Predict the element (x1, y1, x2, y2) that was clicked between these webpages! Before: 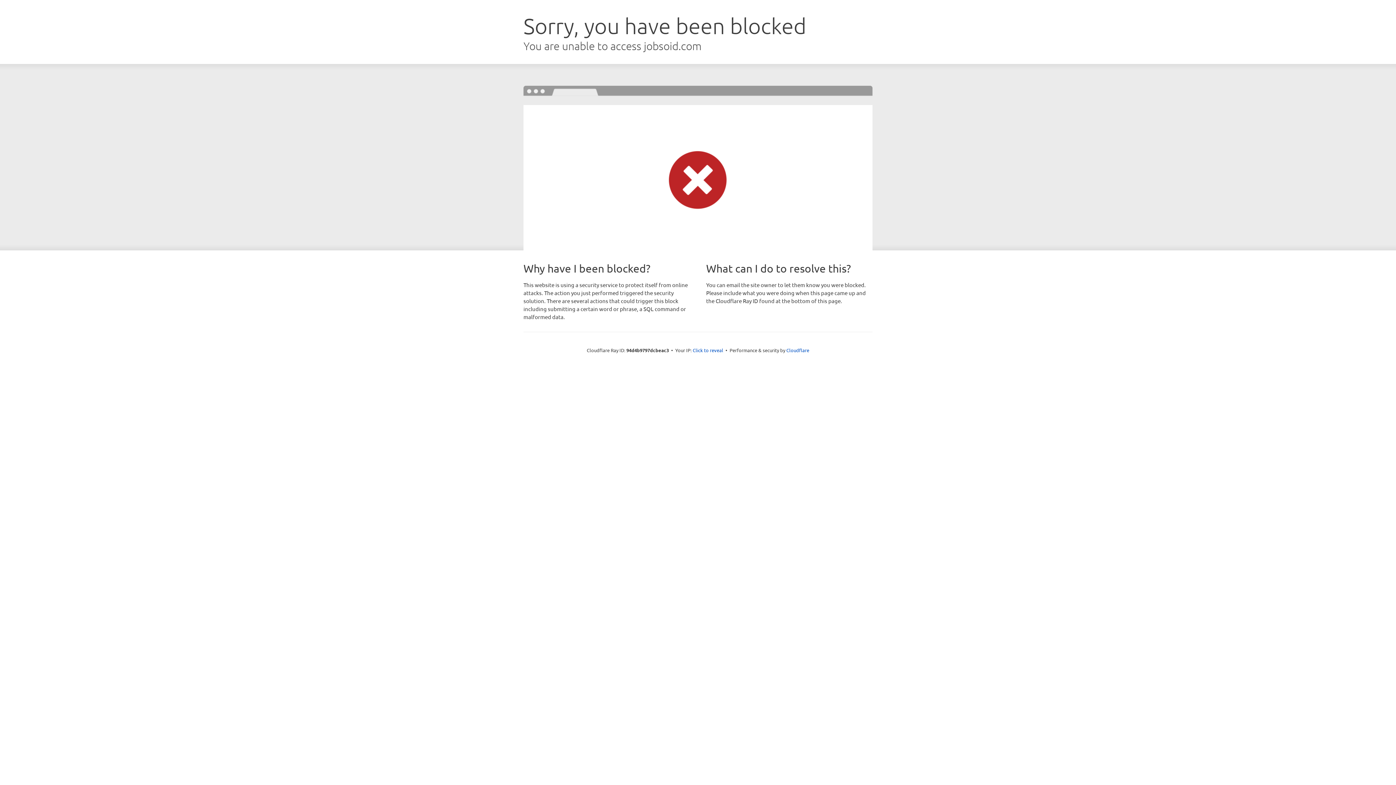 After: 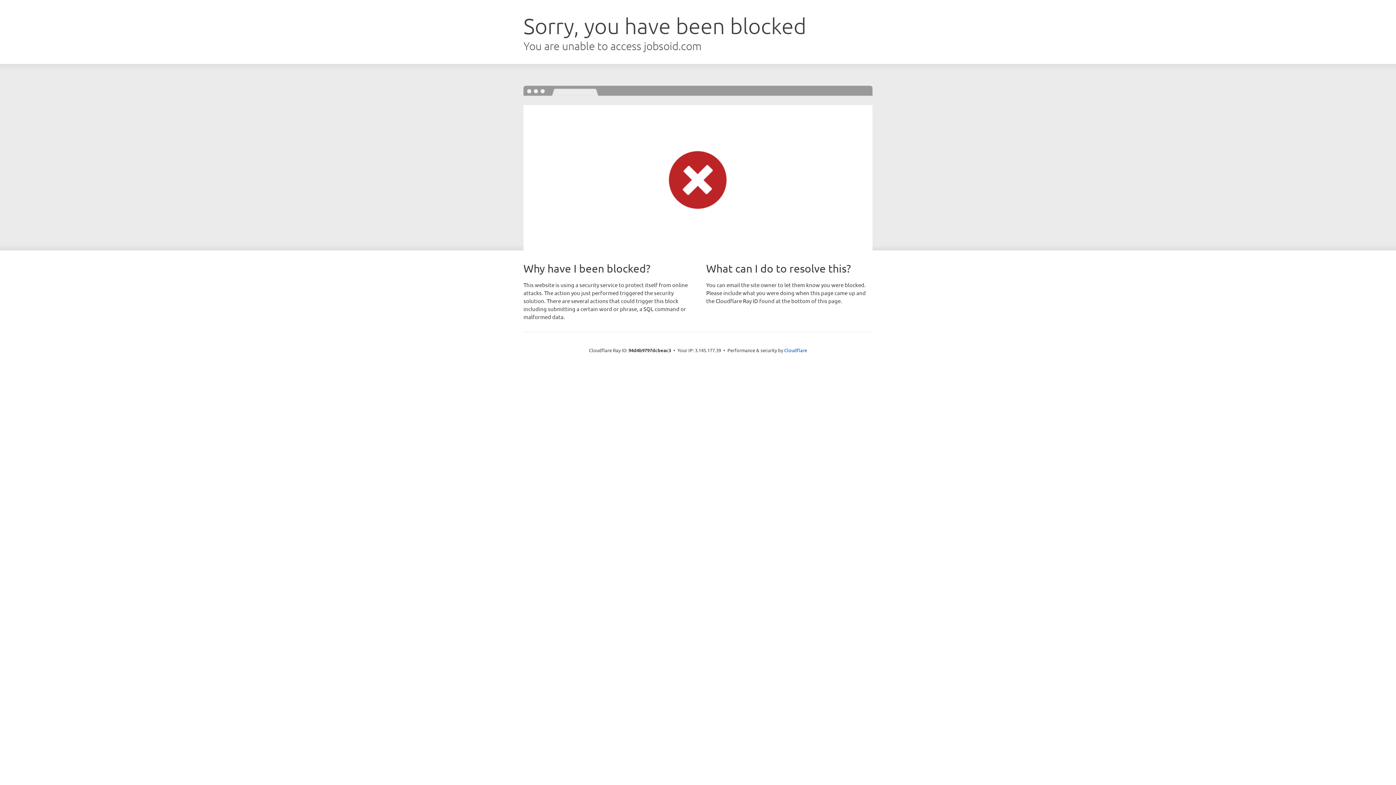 Action: label: Click to reveal bbox: (692, 346, 723, 353)